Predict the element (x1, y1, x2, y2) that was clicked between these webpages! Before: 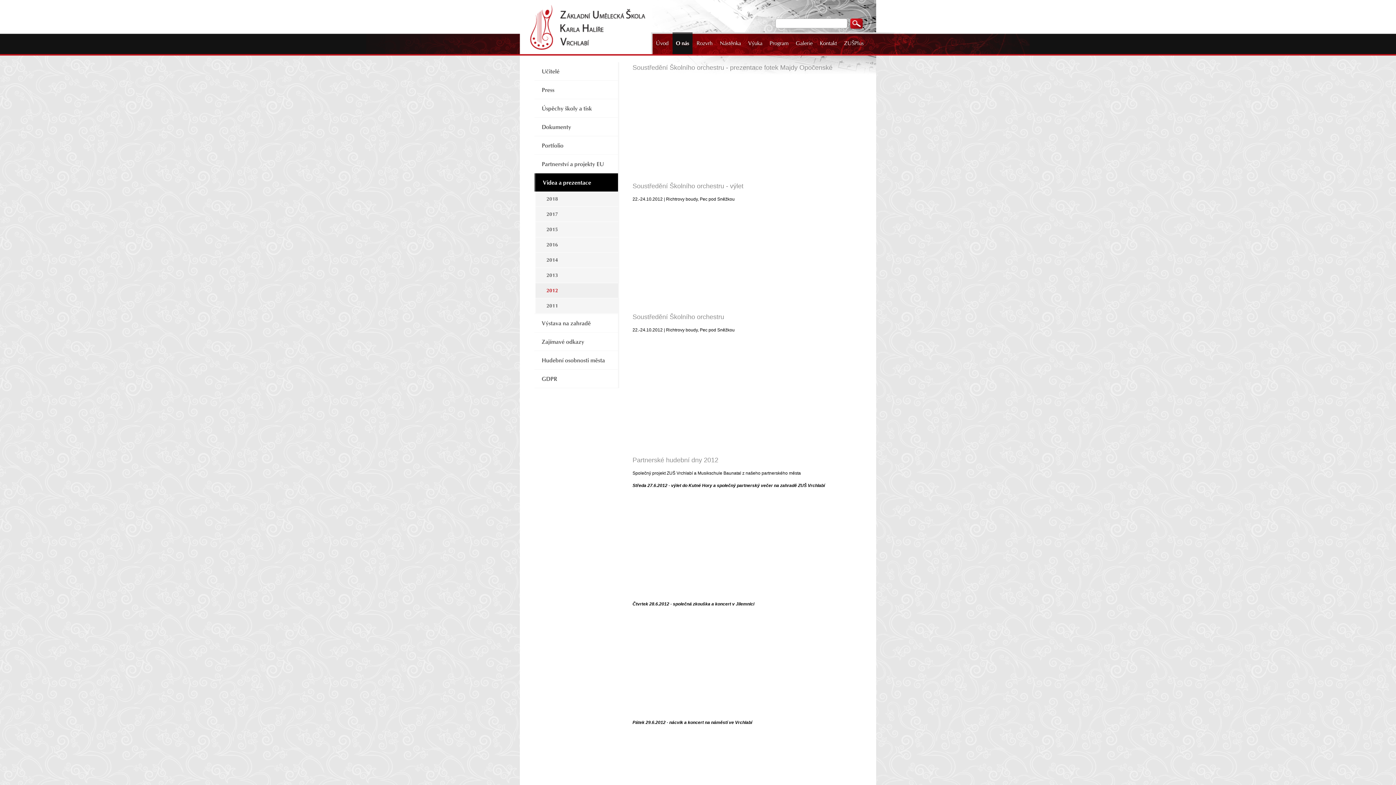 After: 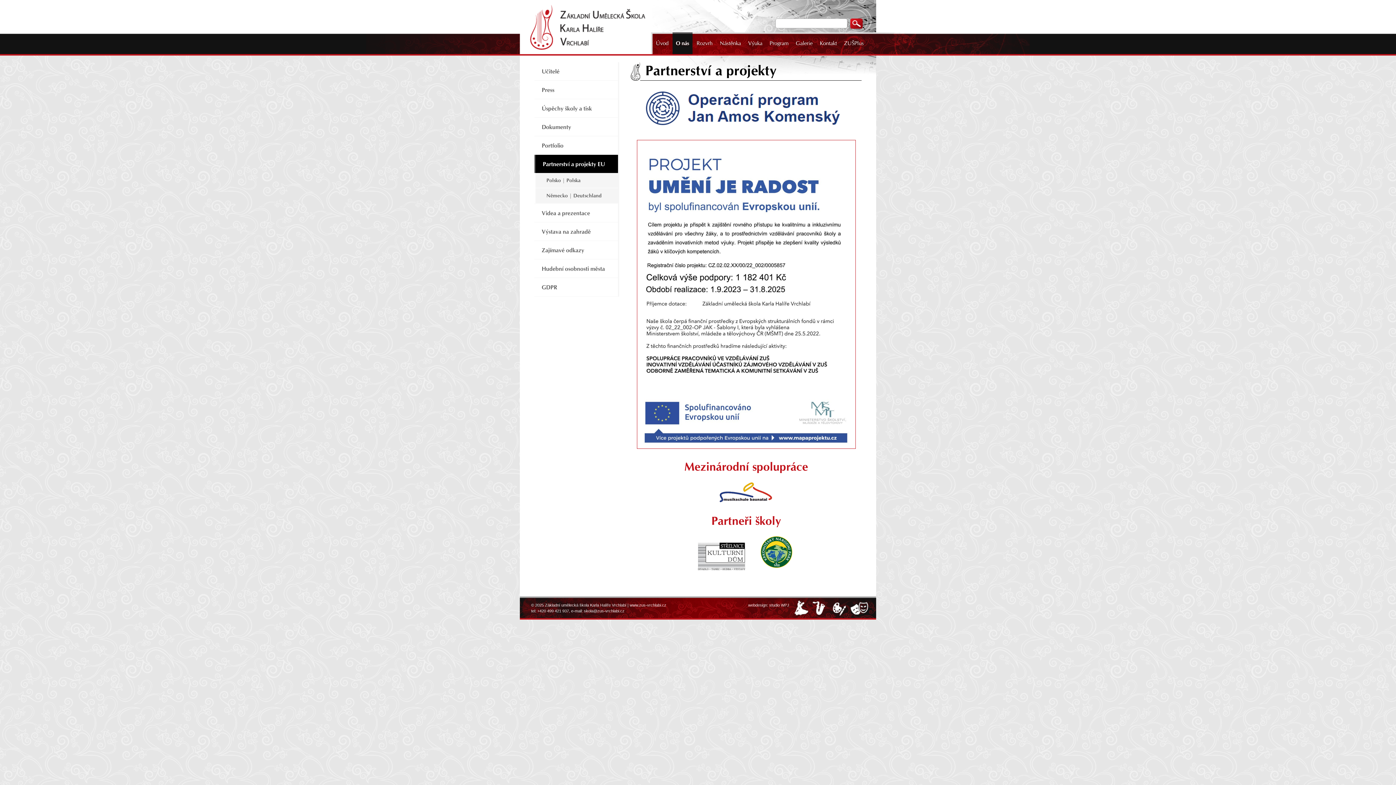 Action: label: Partnerství a projekty EU bbox: (534, 154, 618, 173)